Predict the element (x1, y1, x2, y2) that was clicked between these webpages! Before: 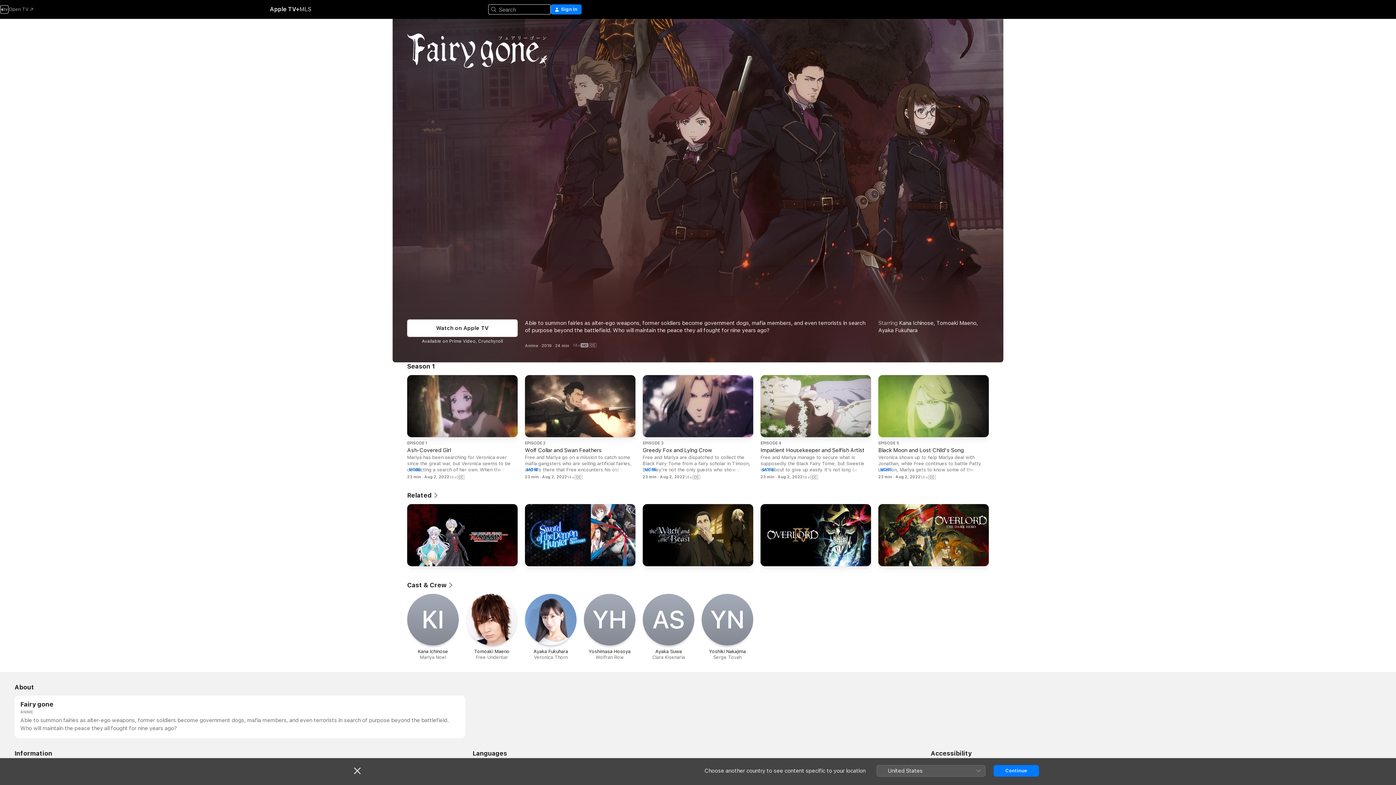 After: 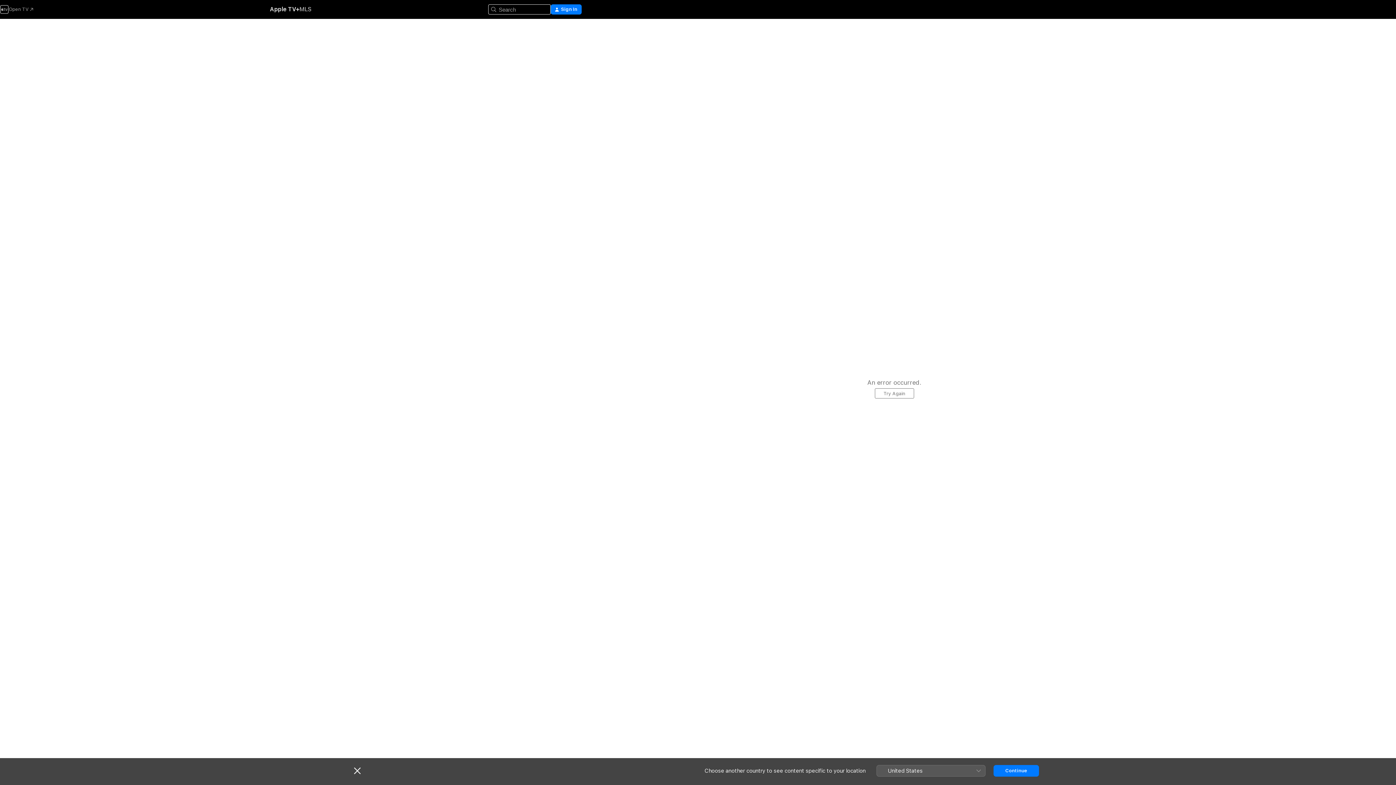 Action: bbox: (525, 504, 635, 569) label: Sword of the Demon Hunter